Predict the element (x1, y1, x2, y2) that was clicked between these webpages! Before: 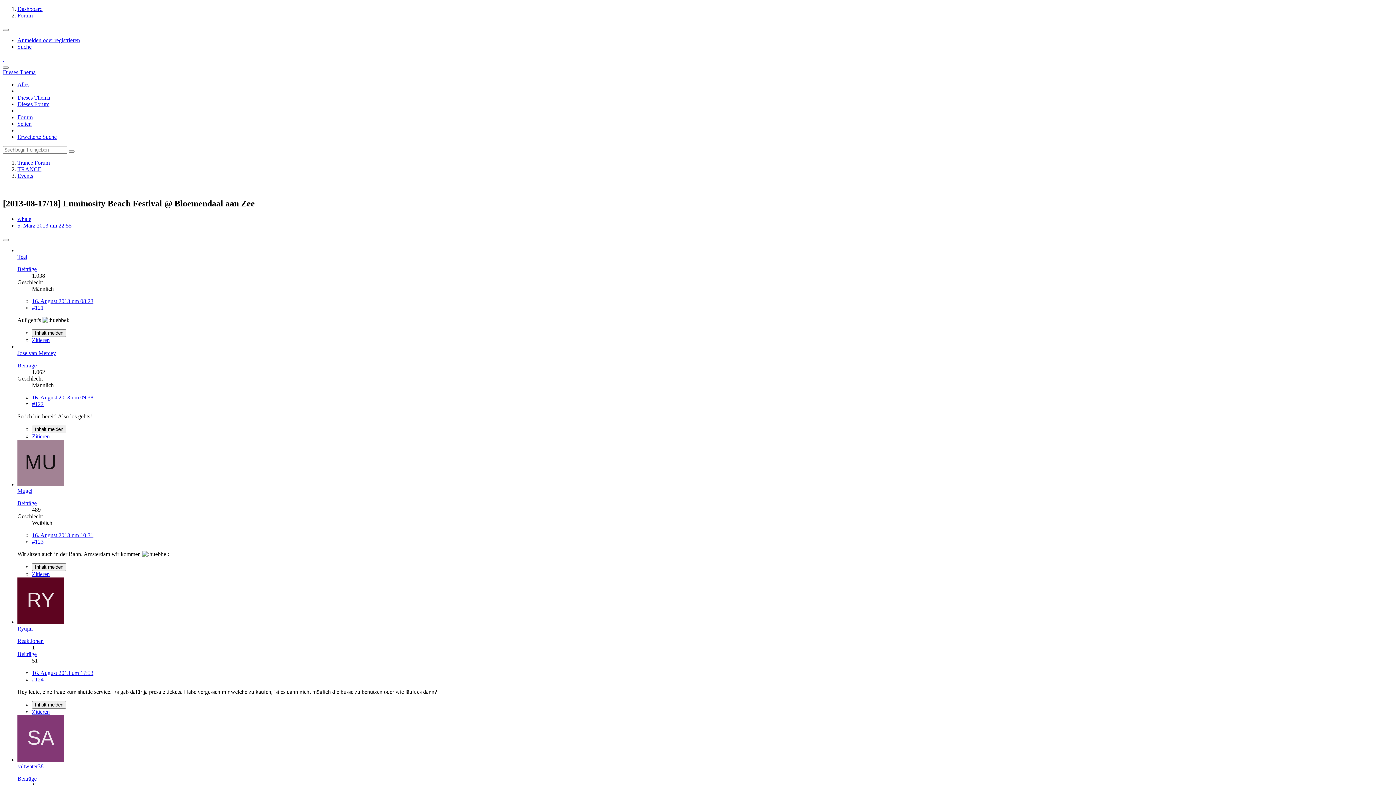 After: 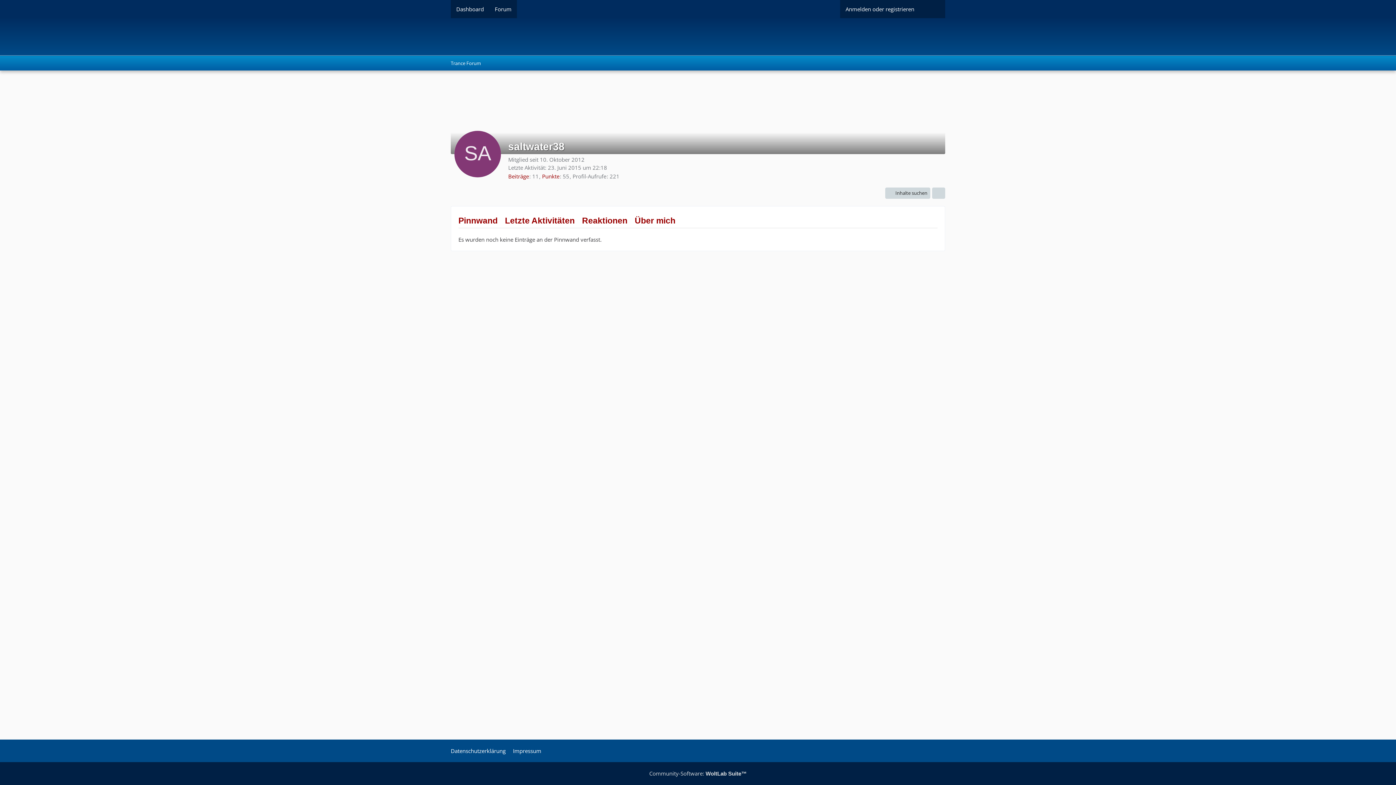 Action: bbox: (17, 757, 64, 763)